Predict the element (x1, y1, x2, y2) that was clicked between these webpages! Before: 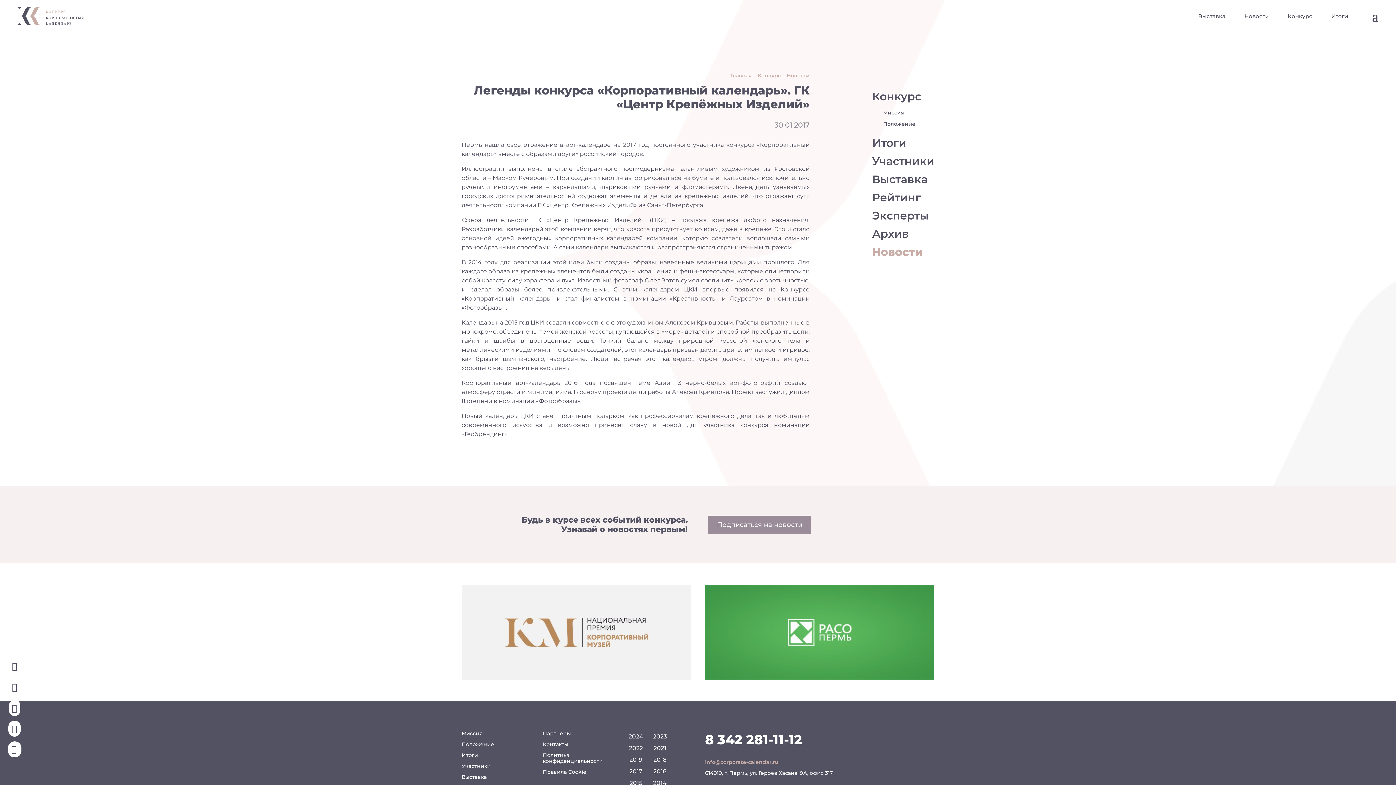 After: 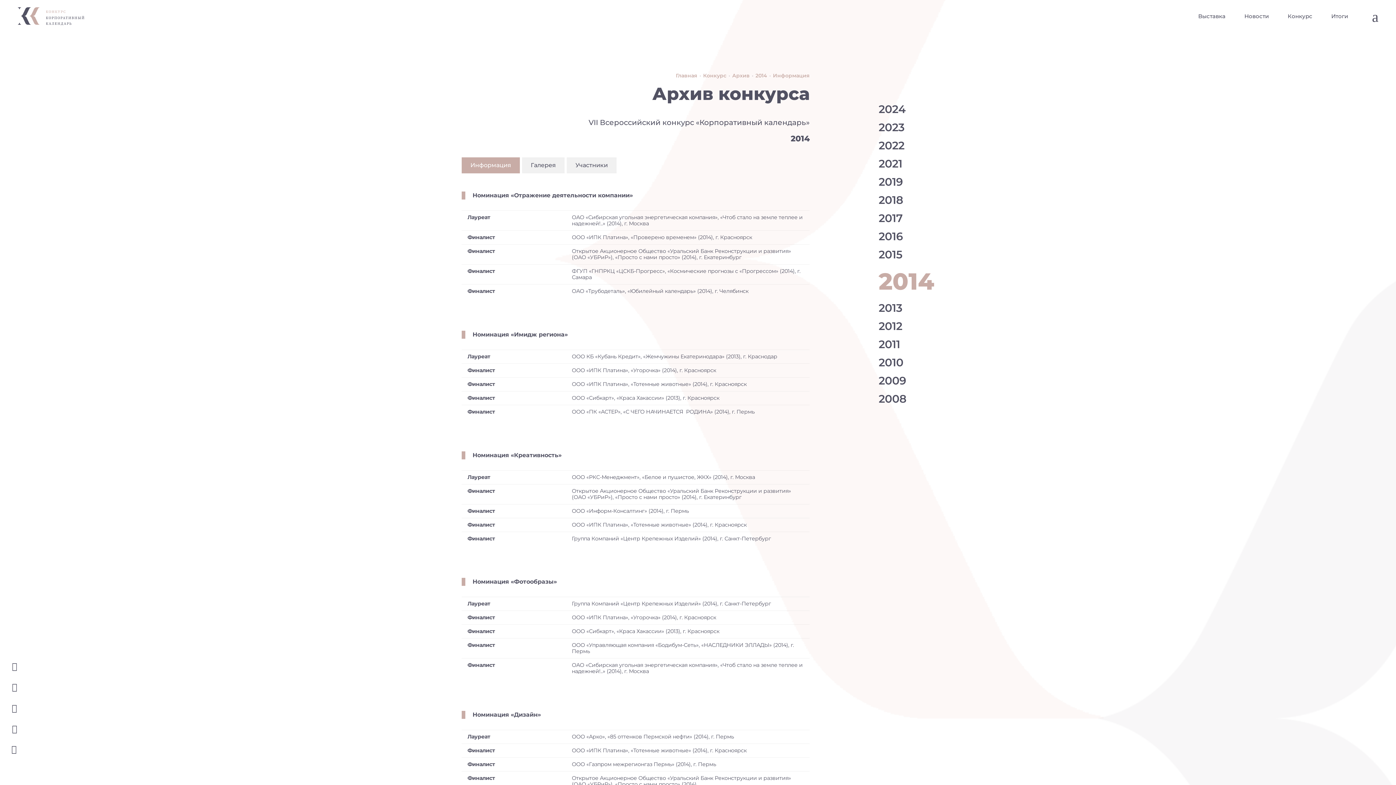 Action: bbox: (648, 777, 671, 788) label: 2014